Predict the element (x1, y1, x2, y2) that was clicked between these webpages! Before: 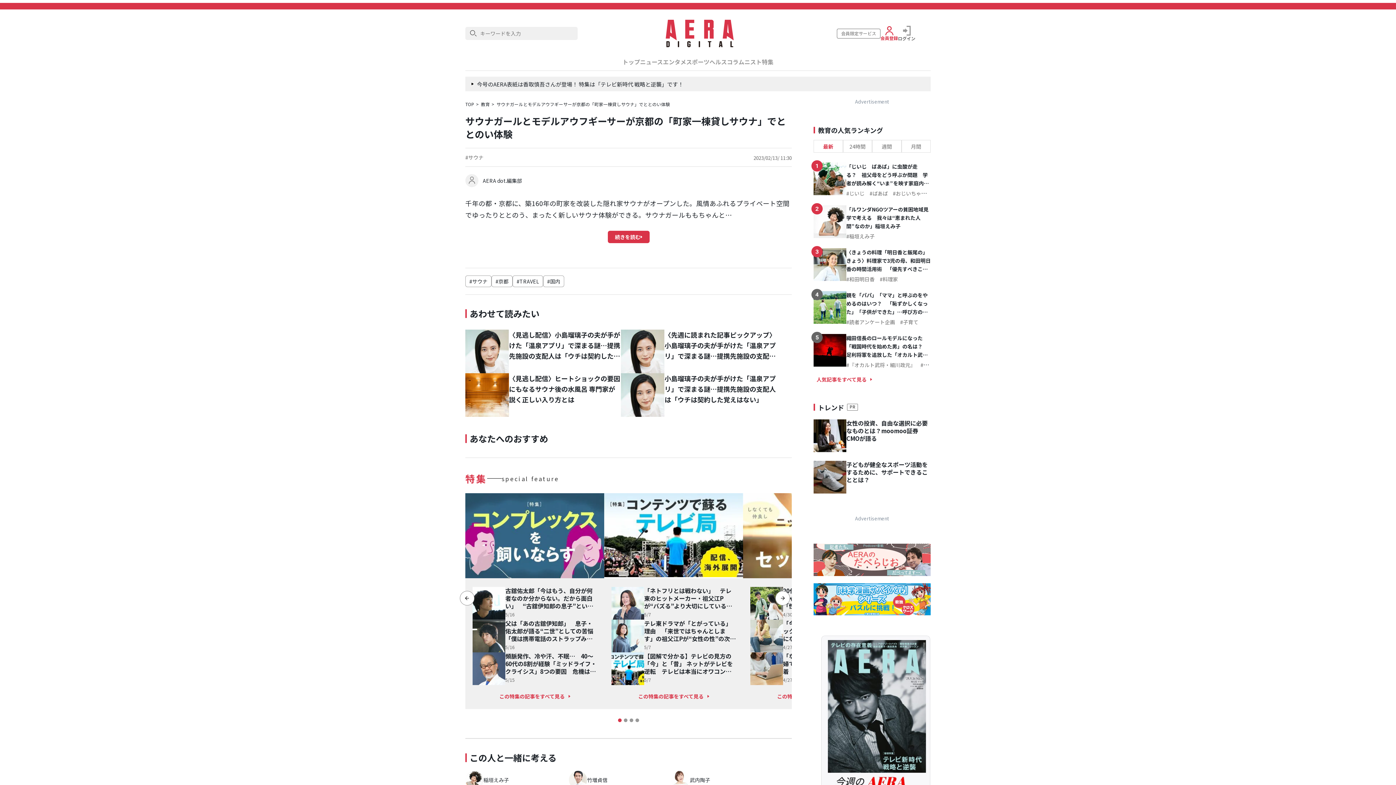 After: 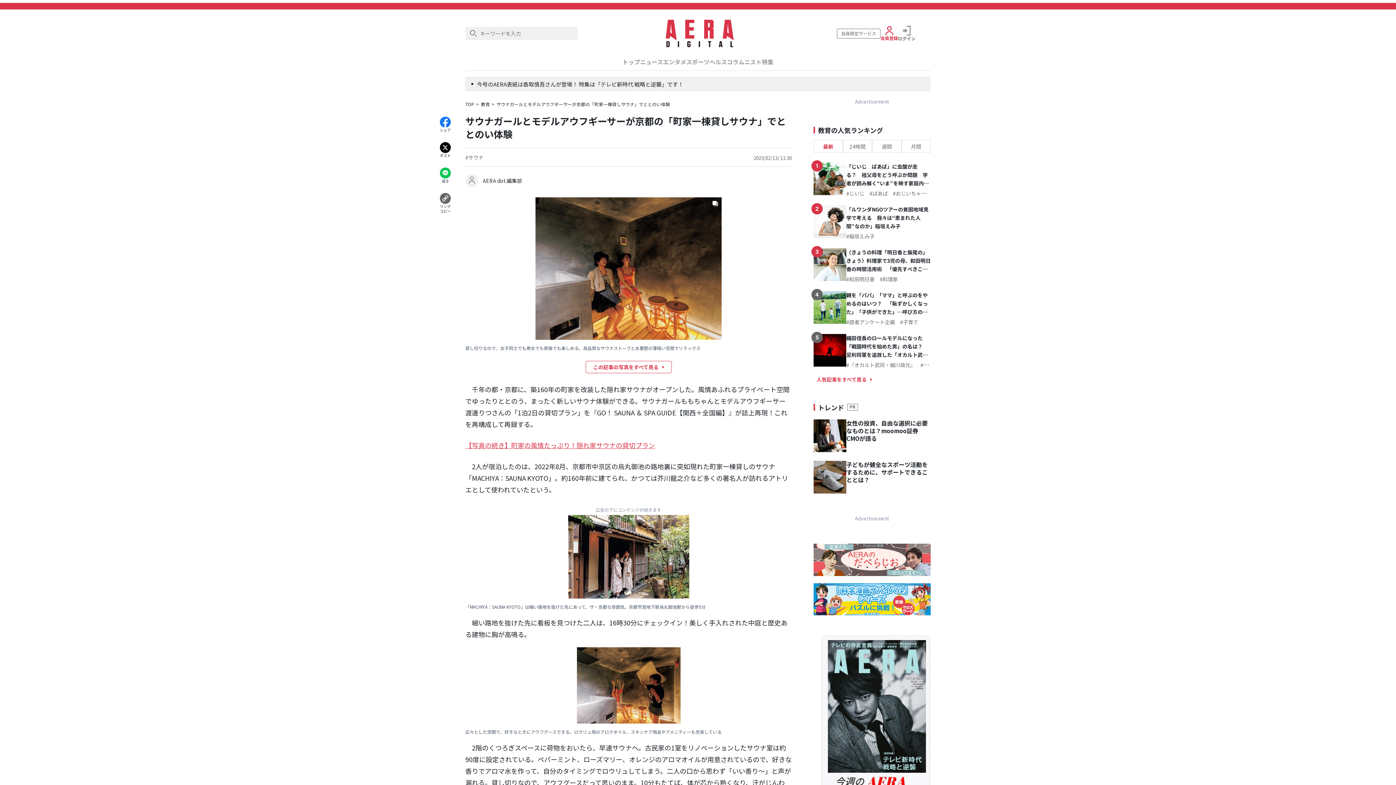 Action: bbox: (607, 230, 649, 243) label: サウナガールとモデルアウフギーサーが京都の「町家一棟貸しサウナ」でととのい体験の
続きを読む